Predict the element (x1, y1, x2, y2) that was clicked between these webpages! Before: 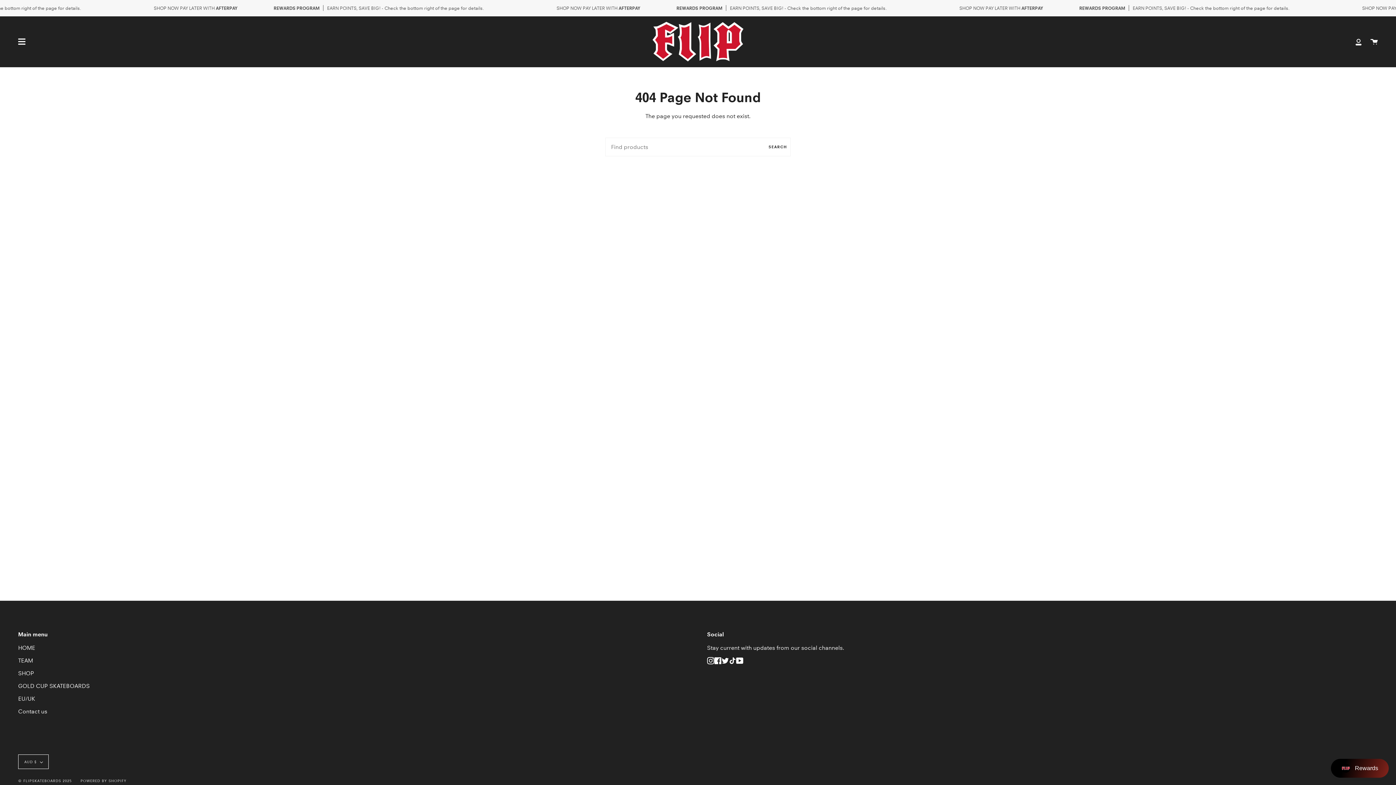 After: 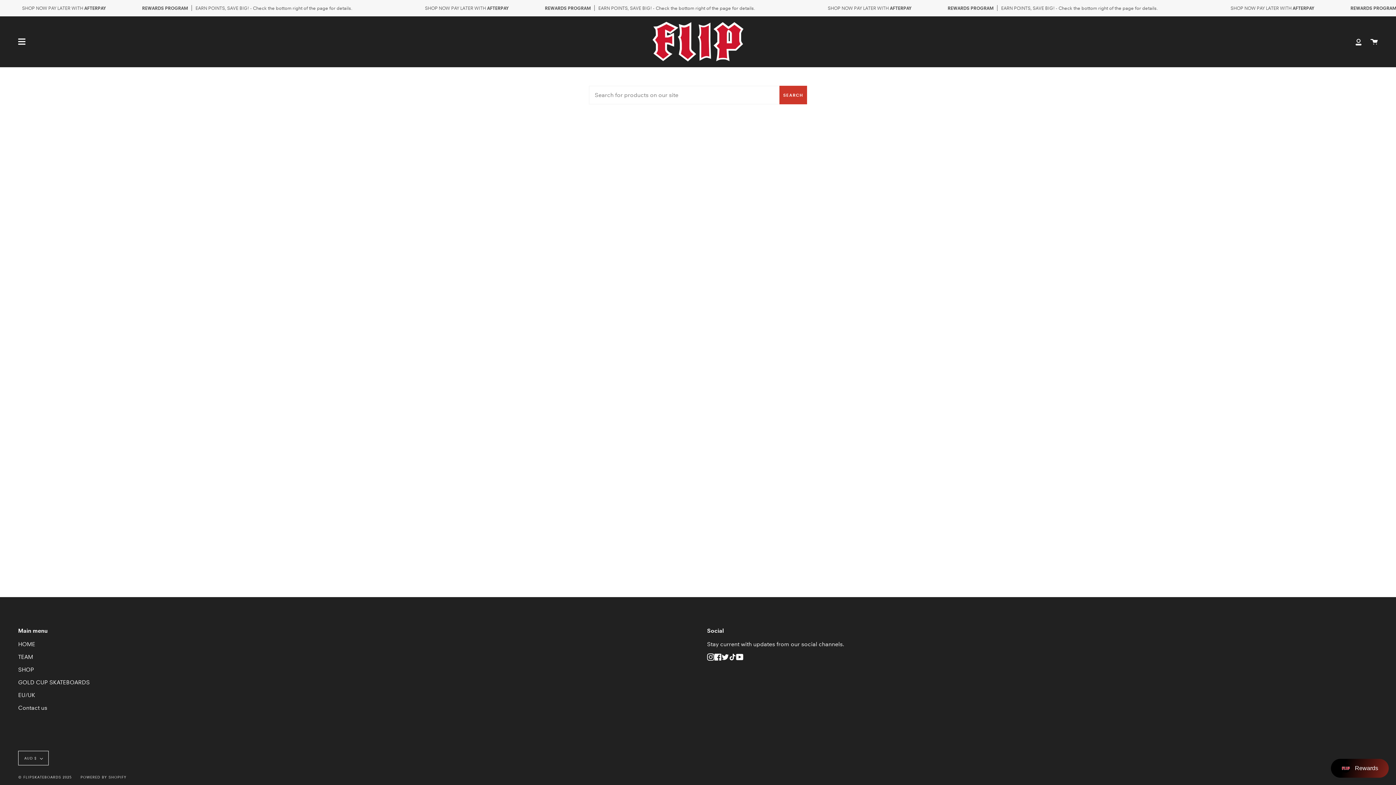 Action: label: SEARCH bbox: (765, 137, 790, 156)